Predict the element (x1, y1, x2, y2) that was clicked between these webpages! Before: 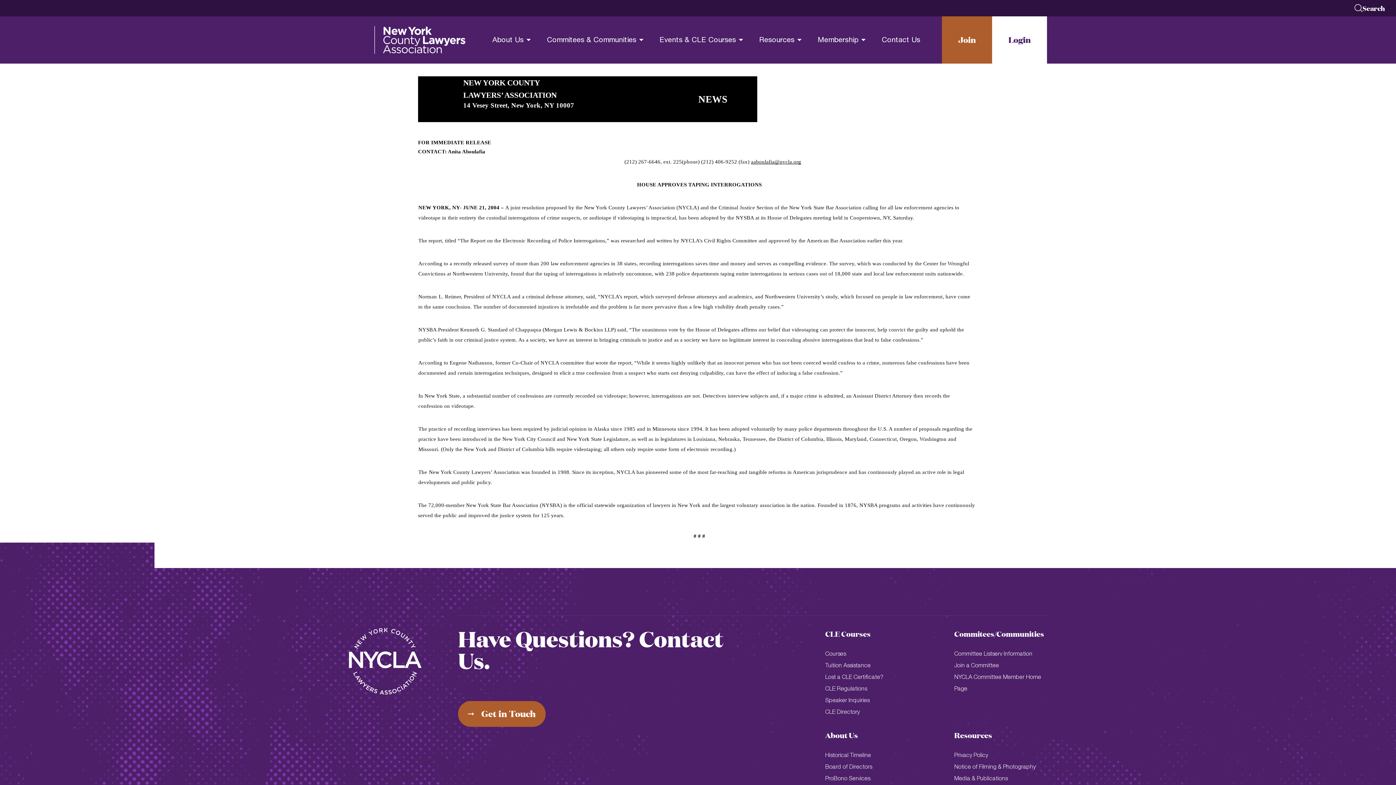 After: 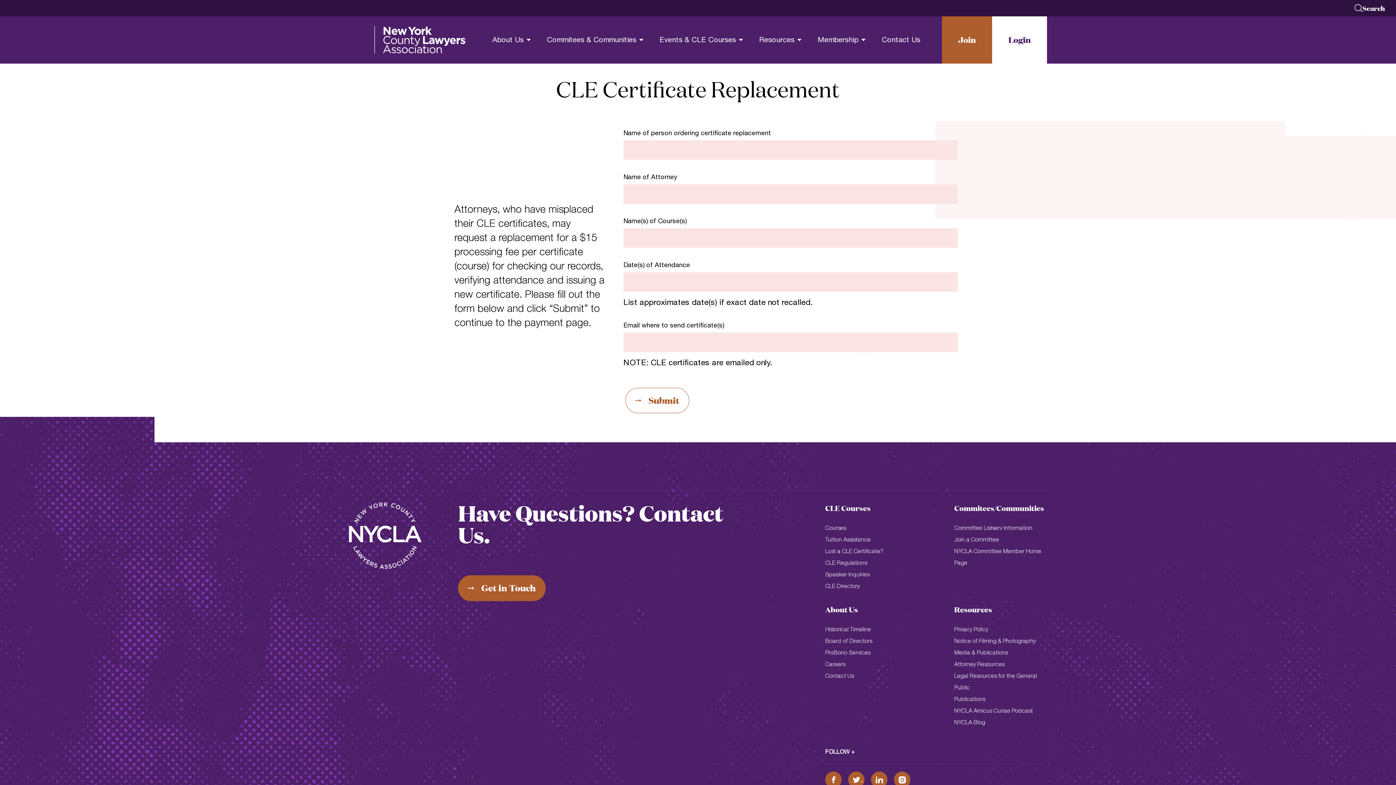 Action: label: Lost a CLE Certificate? bbox: (825, 670, 918, 682)